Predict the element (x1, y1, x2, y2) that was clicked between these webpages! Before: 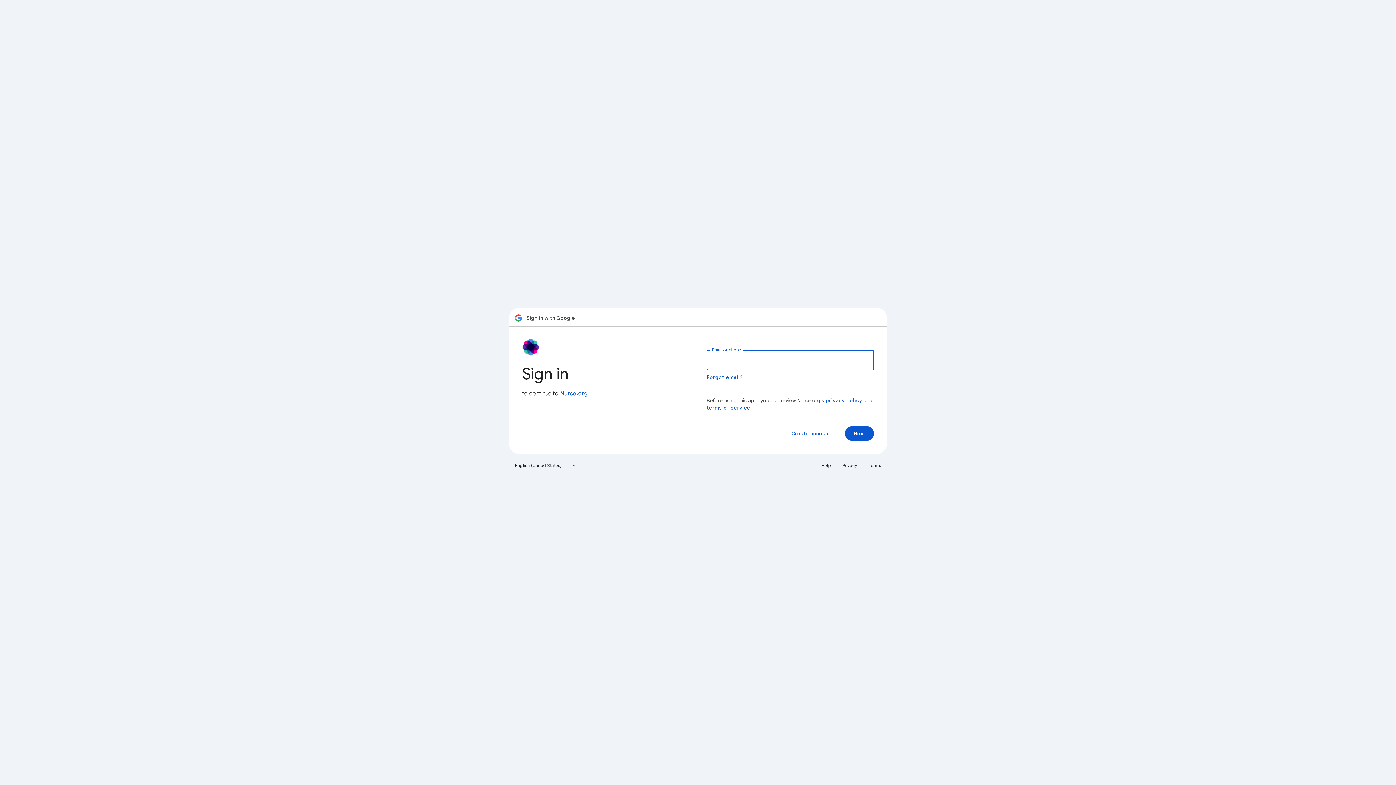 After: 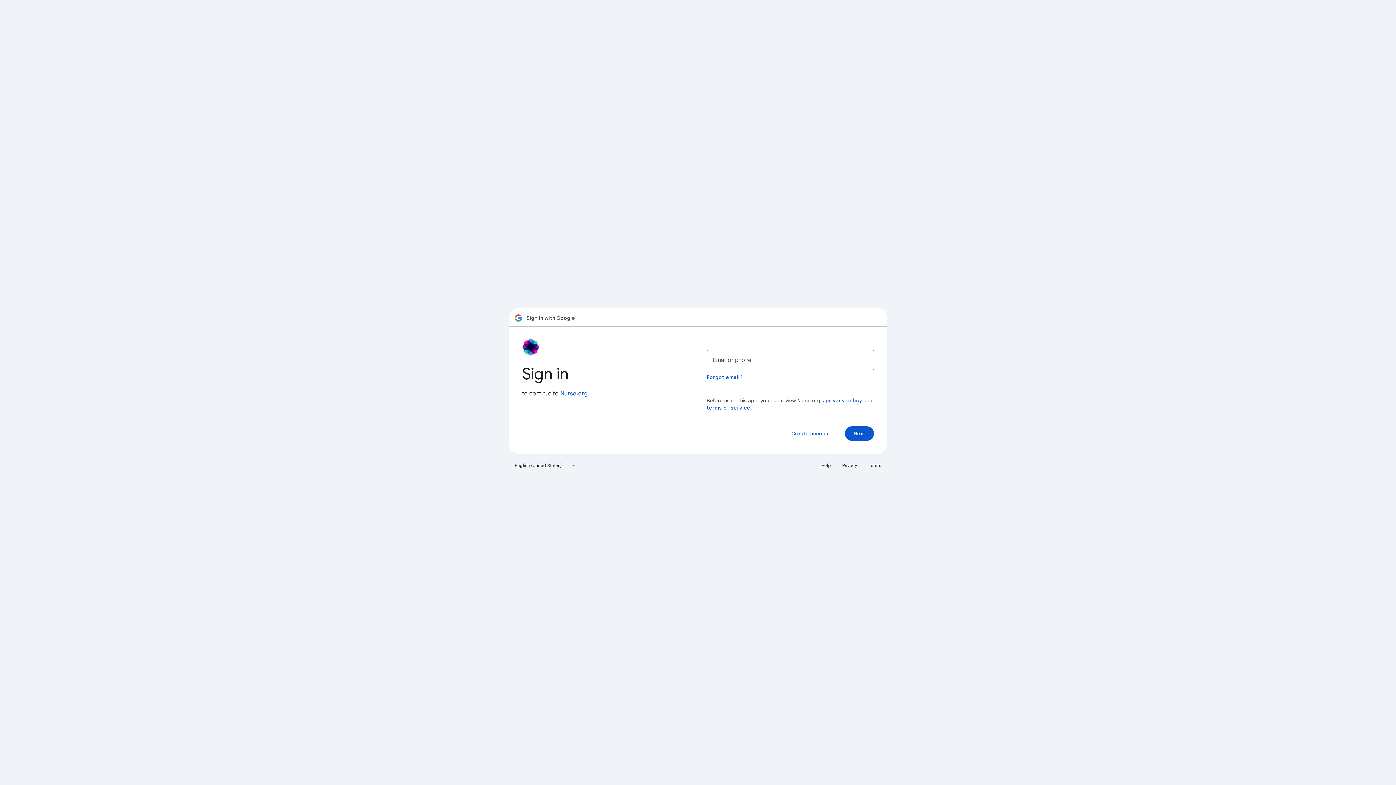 Action: bbox: (817, 460, 835, 471) label: Help